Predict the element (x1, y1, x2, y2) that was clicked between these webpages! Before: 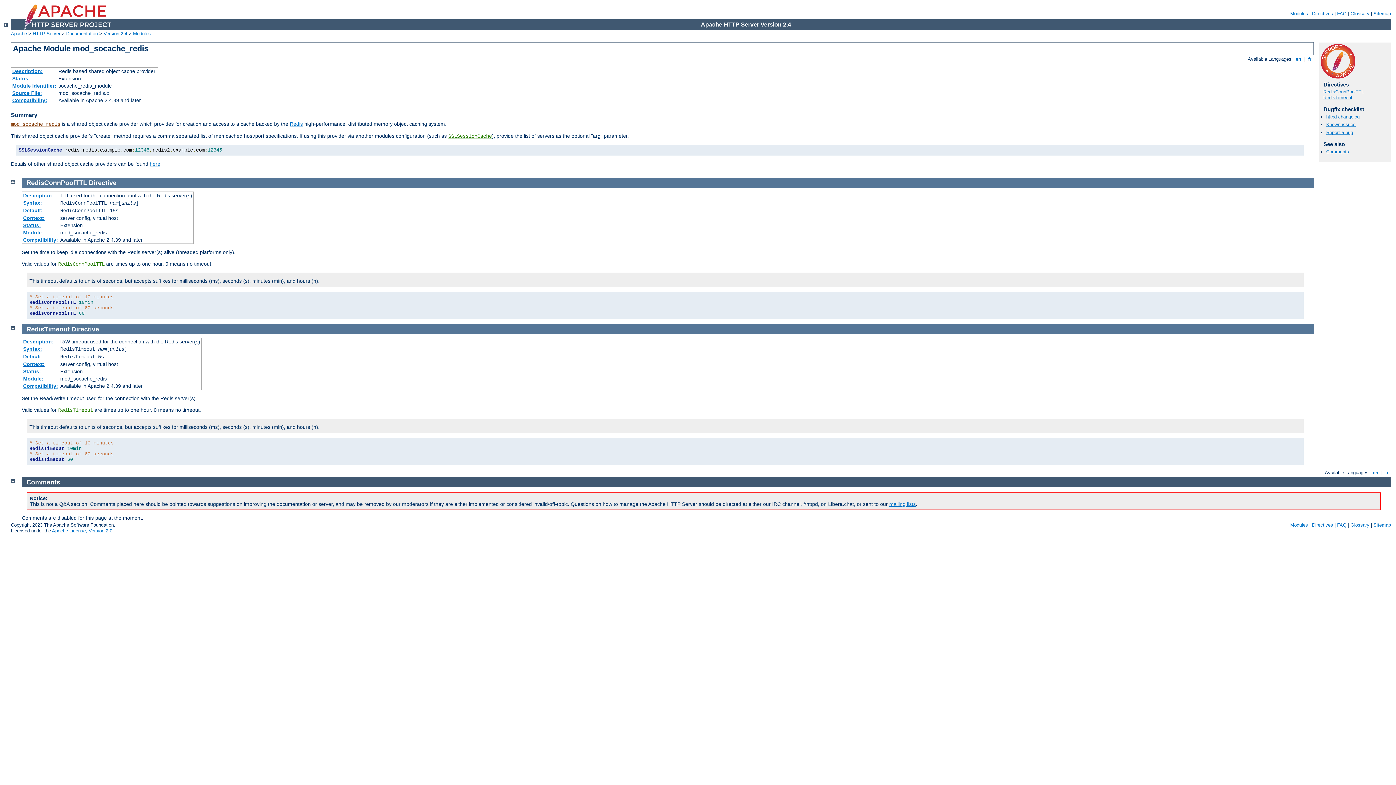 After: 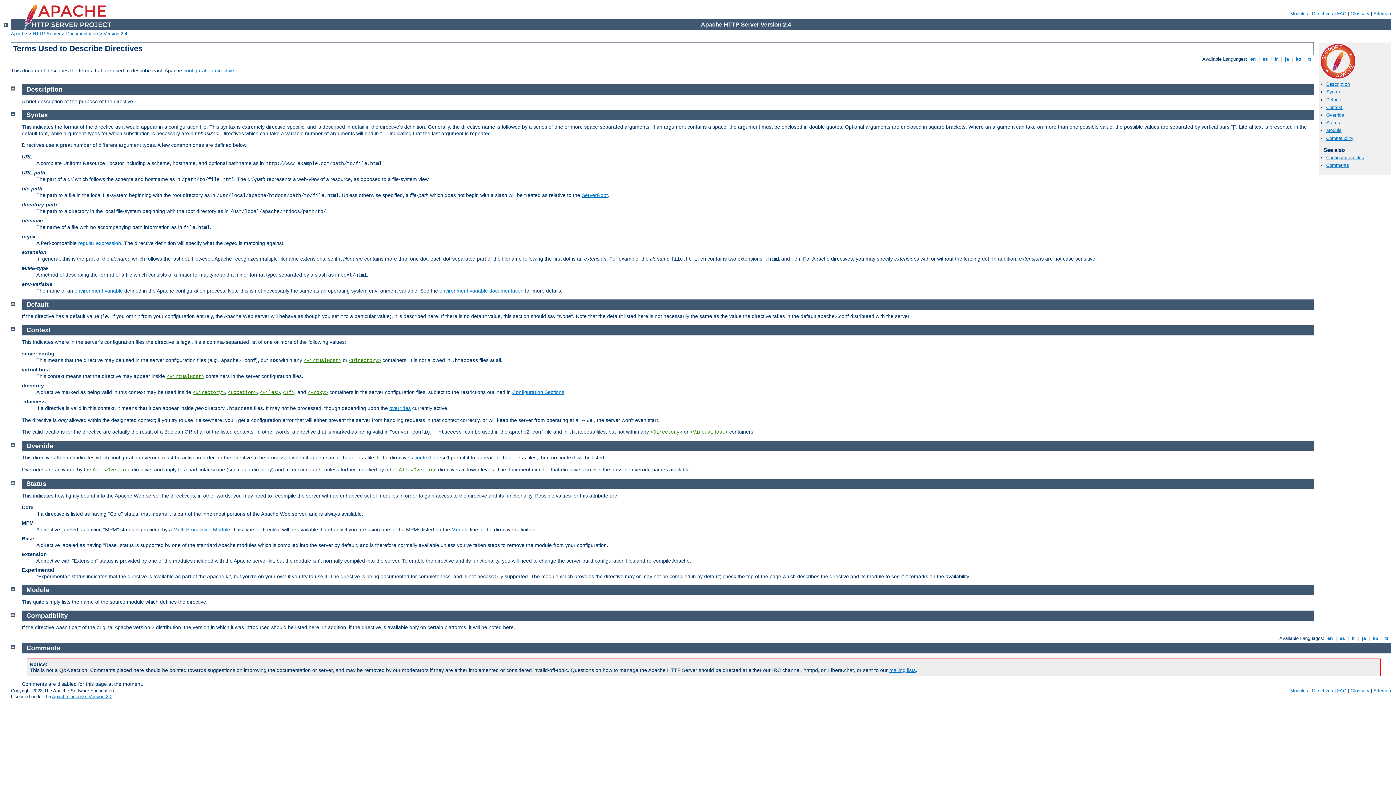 Action: label: Default: bbox: (23, 353, 42, 359)